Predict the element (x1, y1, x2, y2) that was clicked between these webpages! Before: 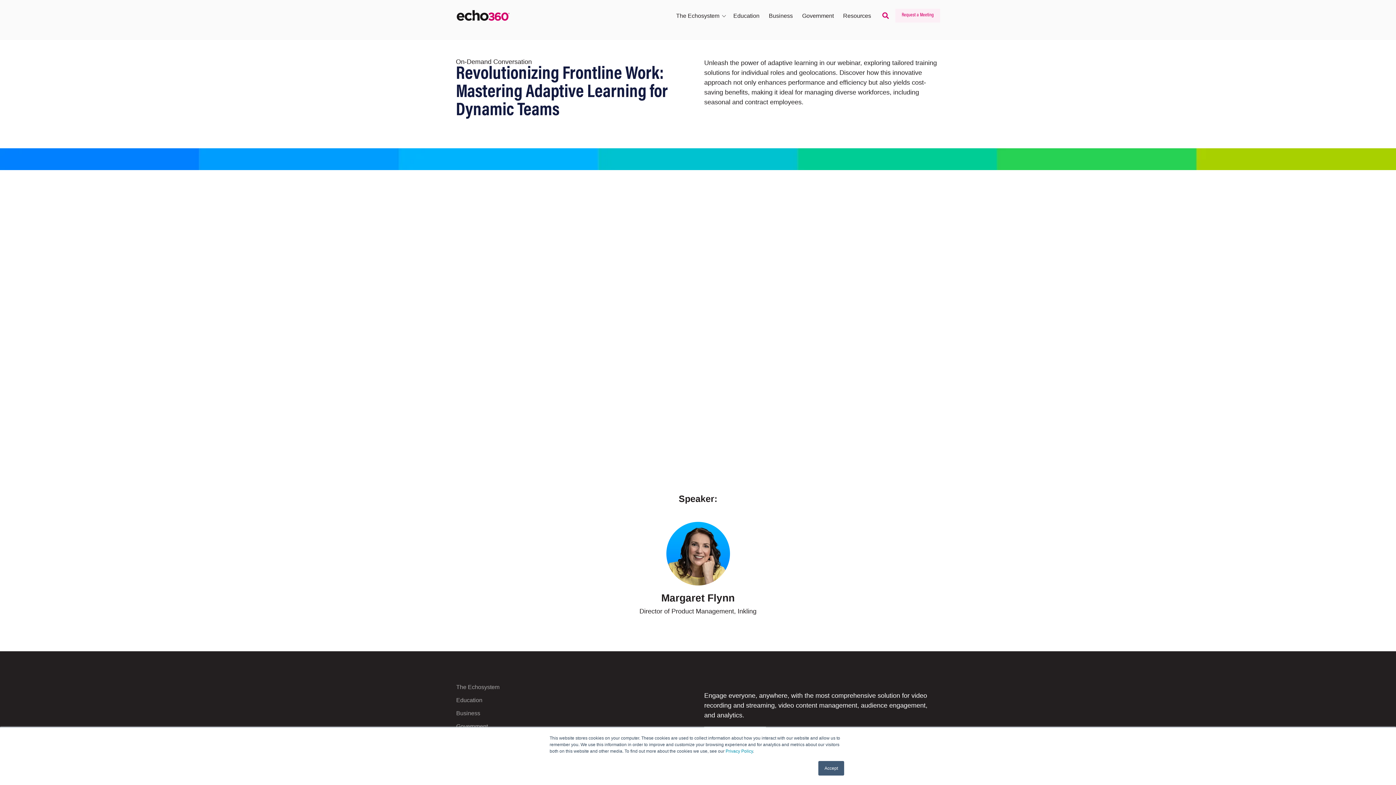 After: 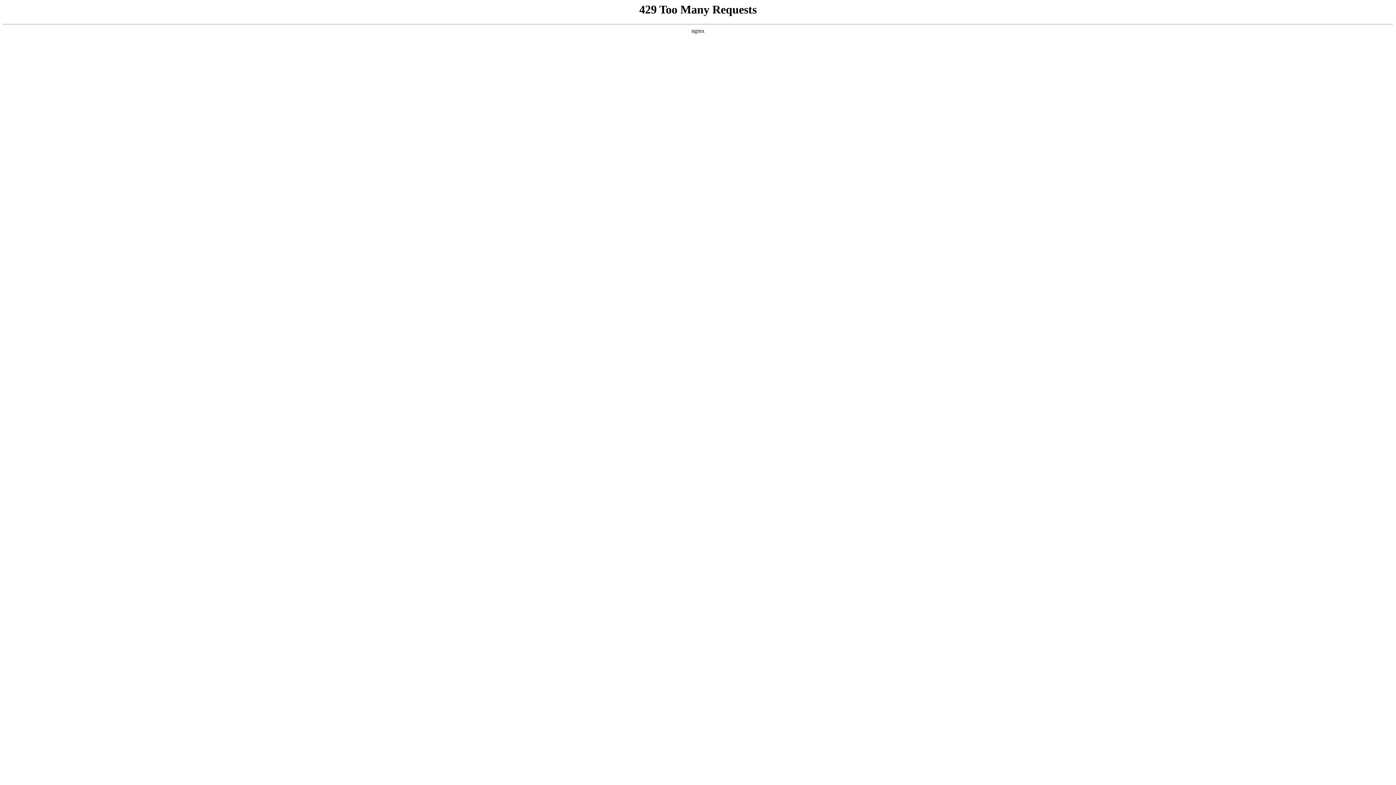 Action: label: Education bbox: (733, 12, 759, 18)